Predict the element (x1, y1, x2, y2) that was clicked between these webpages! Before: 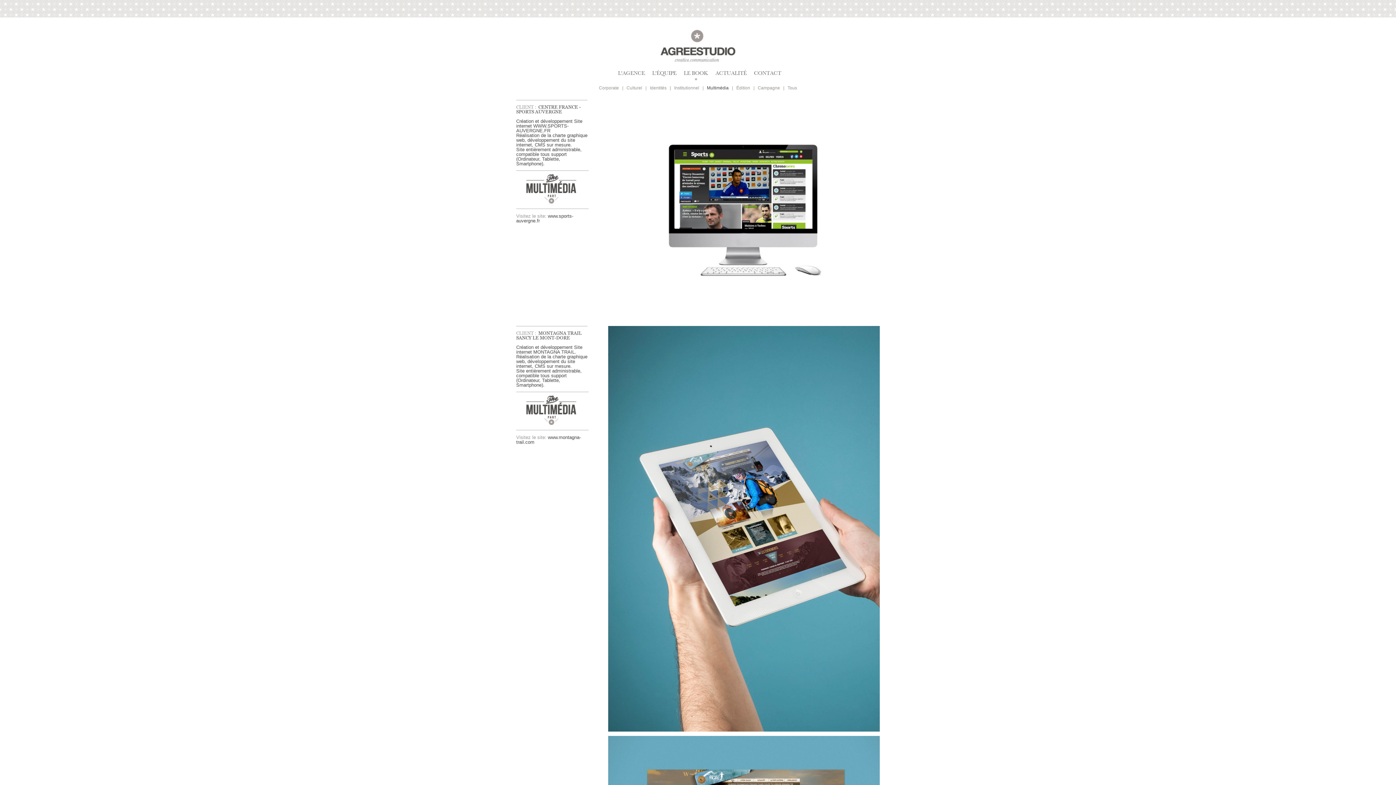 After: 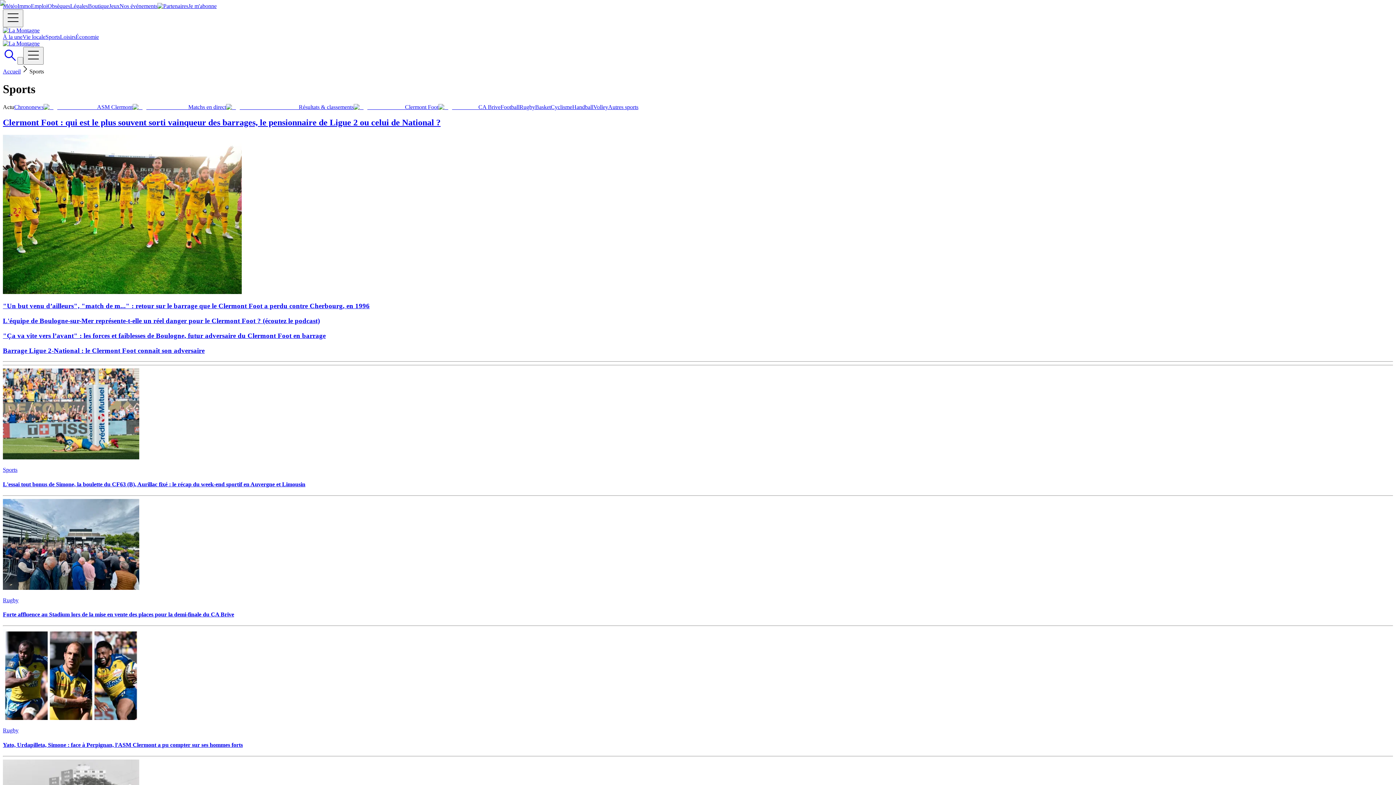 Action: bbox: (516, 209, 587, 223) label: Visitez le site: www.sports-auvergne.fr